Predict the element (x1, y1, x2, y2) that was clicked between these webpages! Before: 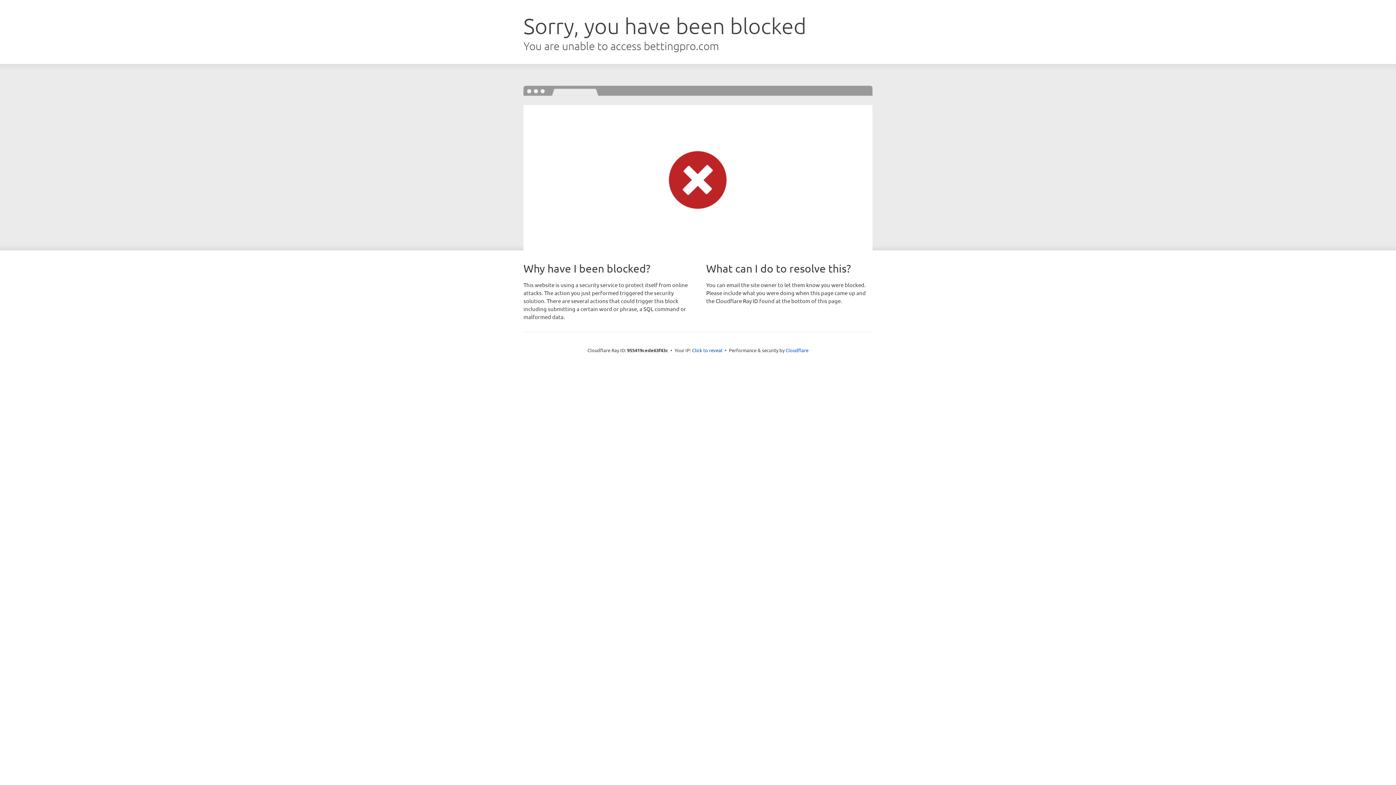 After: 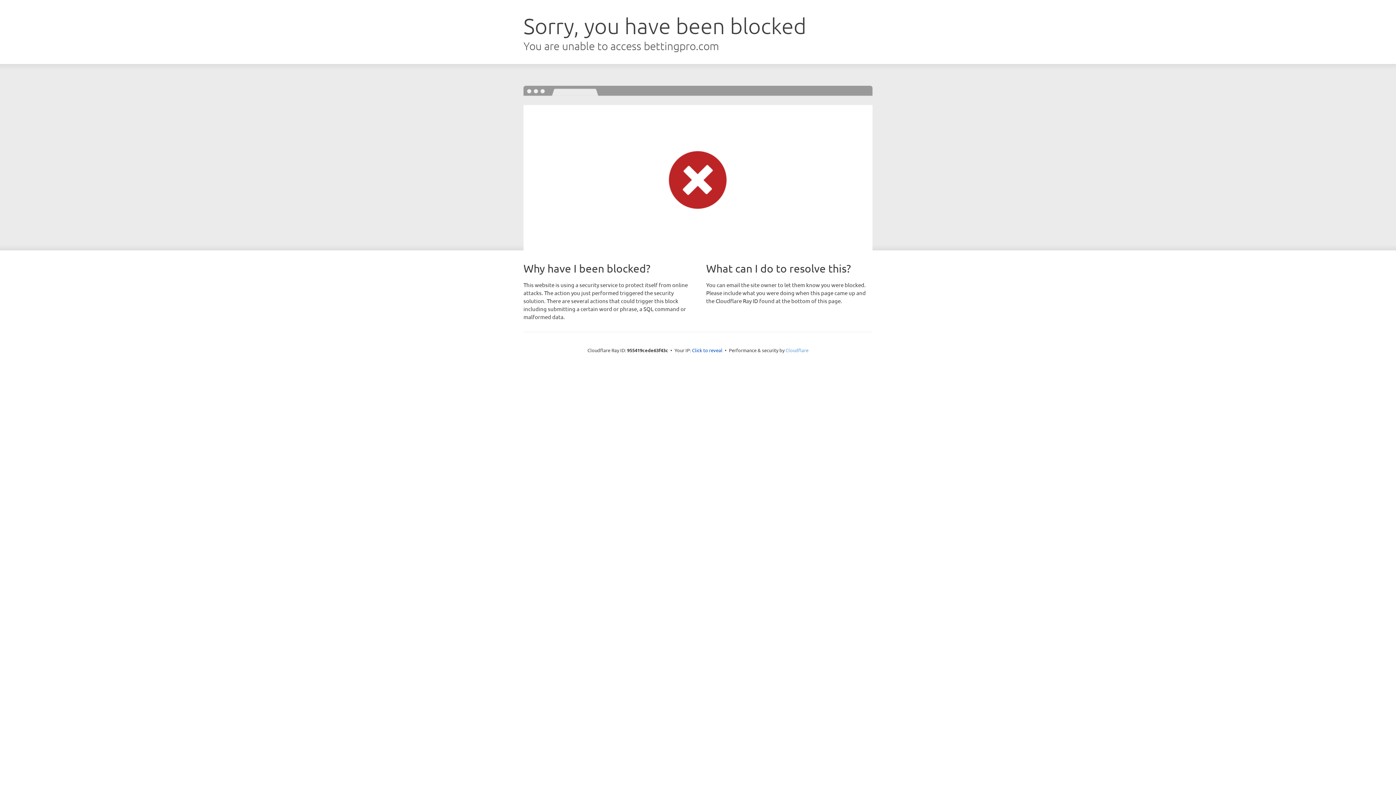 Action: bbox: (785, 347, 808, 353) label: Cloudflare